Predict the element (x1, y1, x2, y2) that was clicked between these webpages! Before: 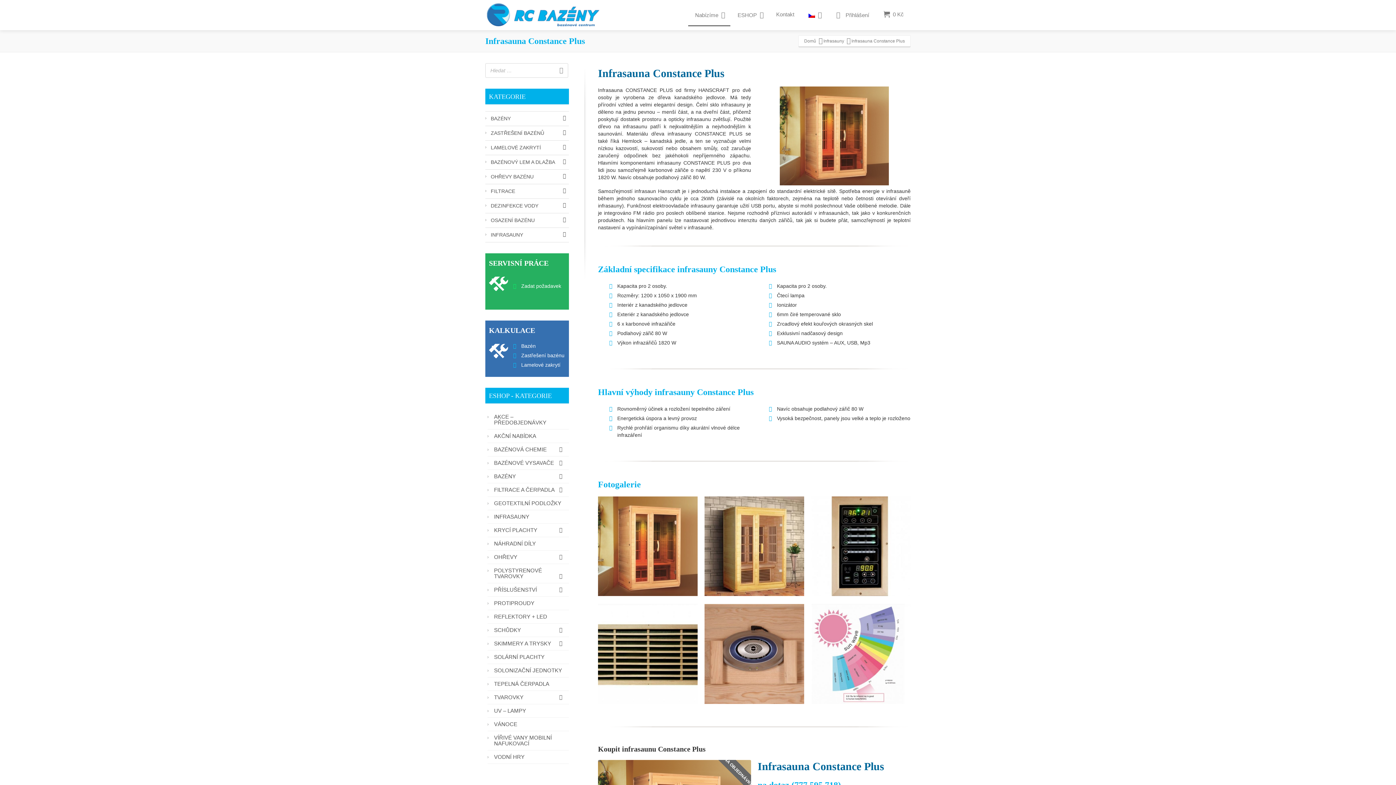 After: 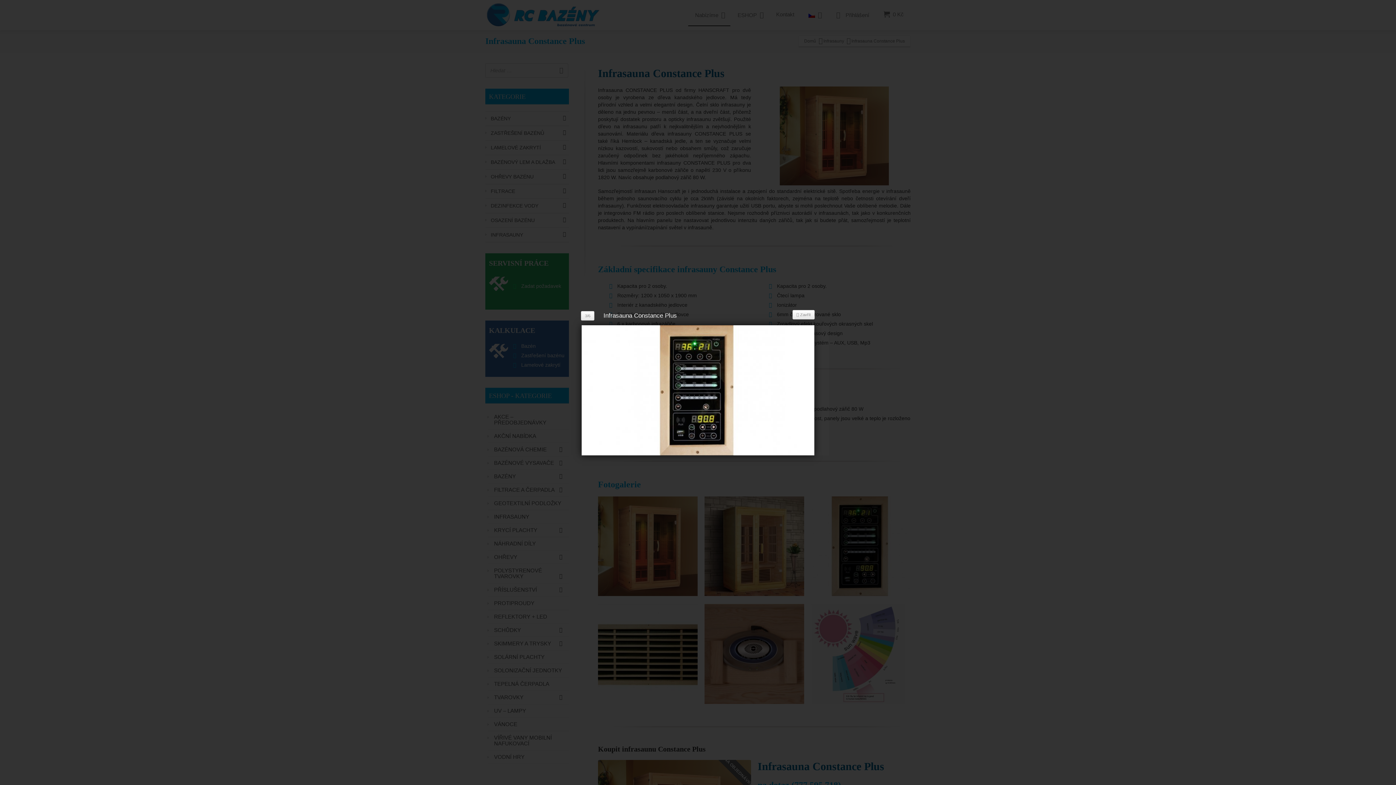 Action: bbox: (811, 543, 910, 549)